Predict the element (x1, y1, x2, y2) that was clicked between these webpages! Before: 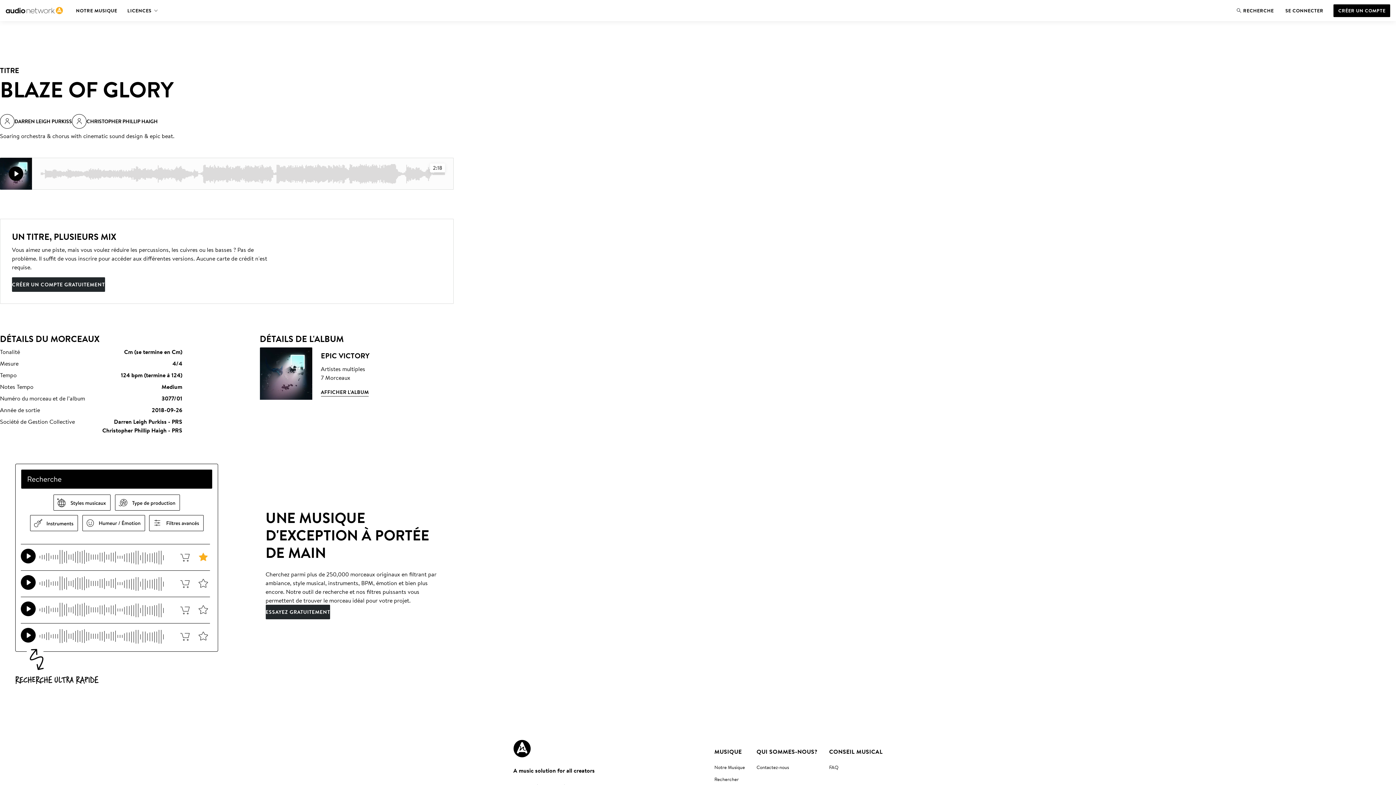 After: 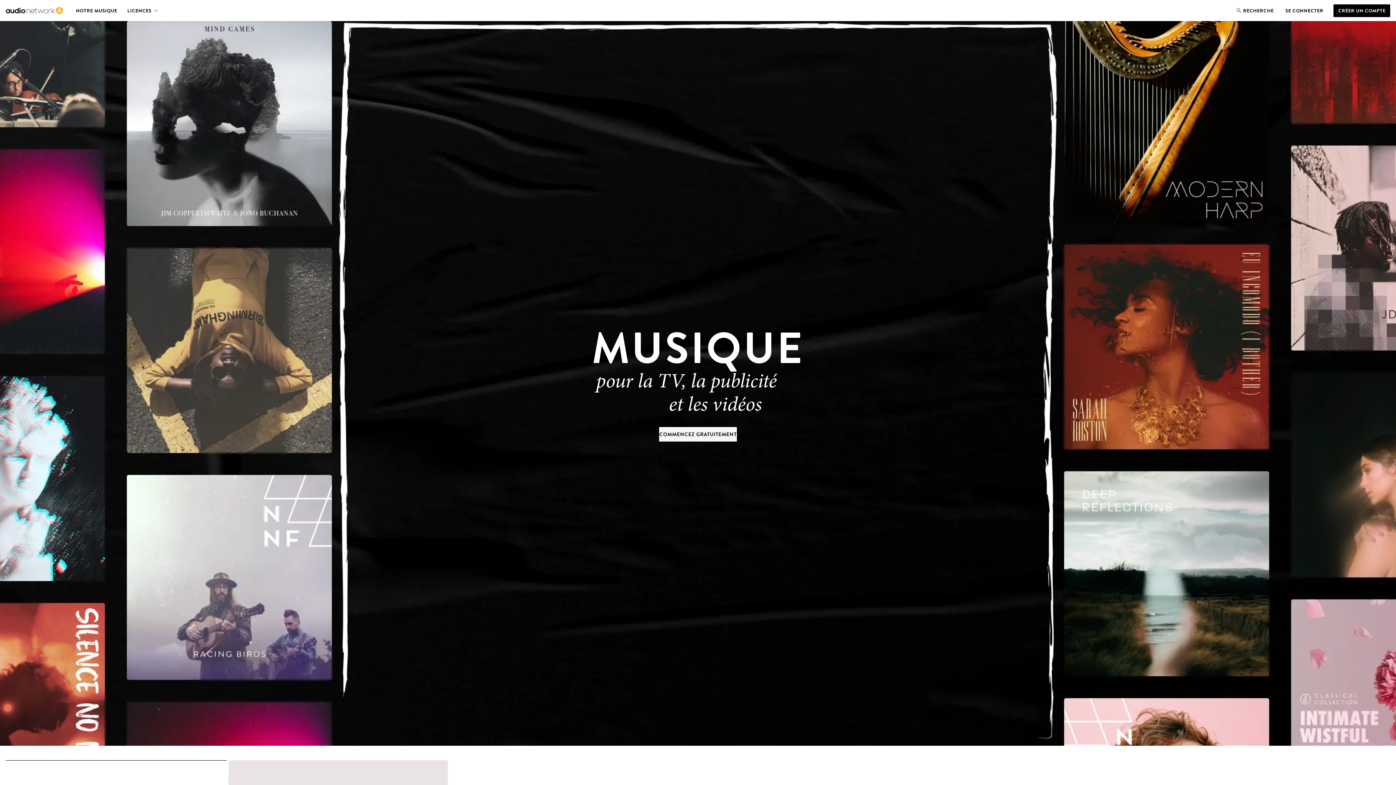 Action: bbox: (513, 740, 530, 757) label: Audio Network Roundel Logo